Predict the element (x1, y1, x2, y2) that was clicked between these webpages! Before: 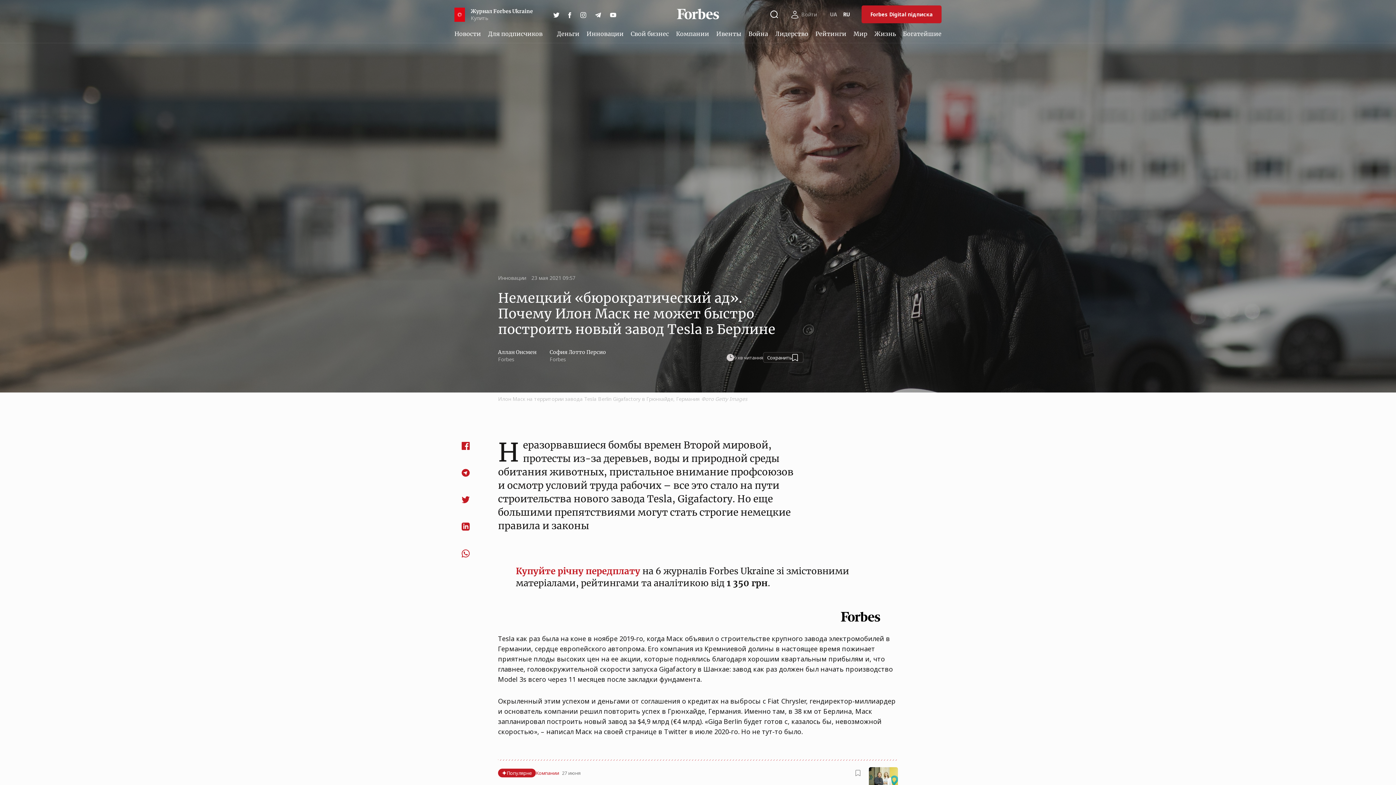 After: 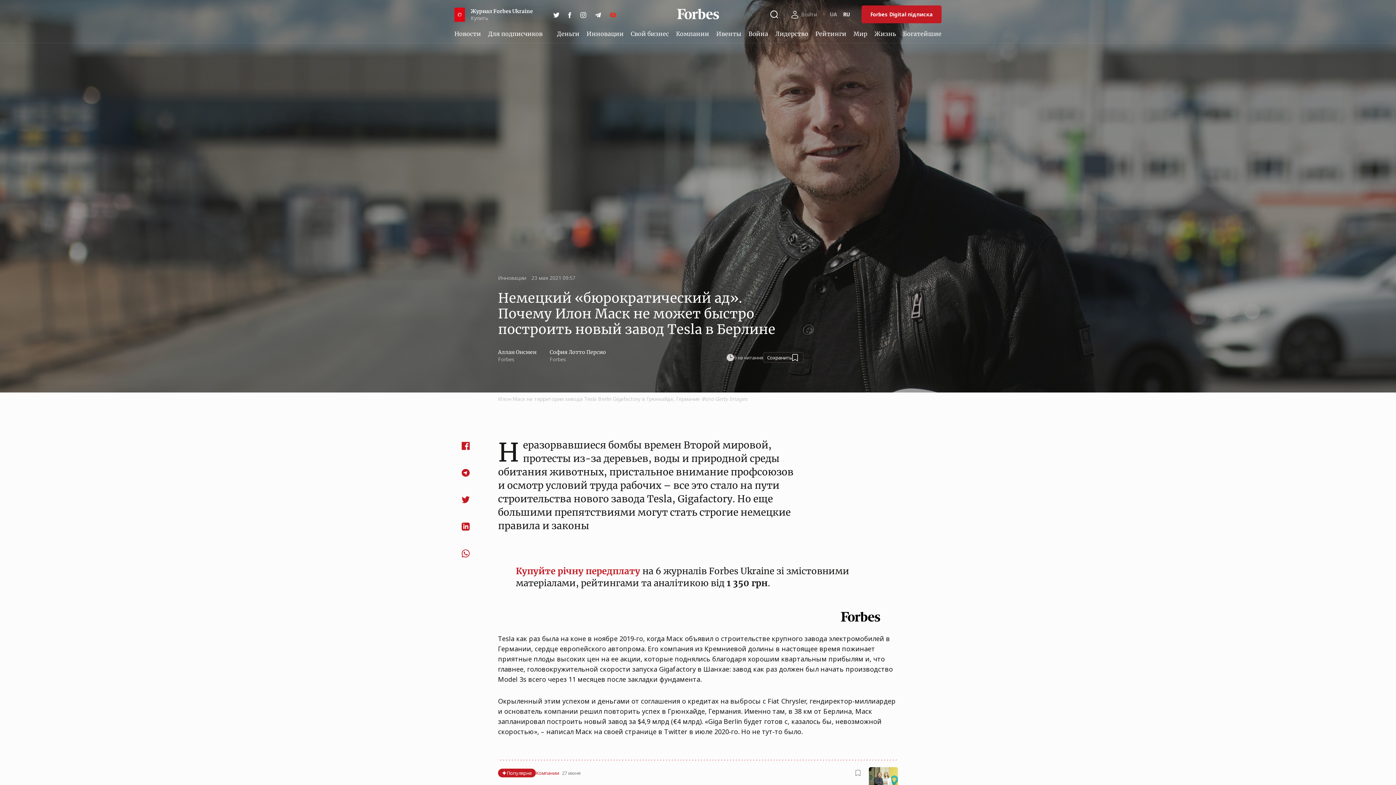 Action: bbox: (605, 8, 620, 21) label: youtube